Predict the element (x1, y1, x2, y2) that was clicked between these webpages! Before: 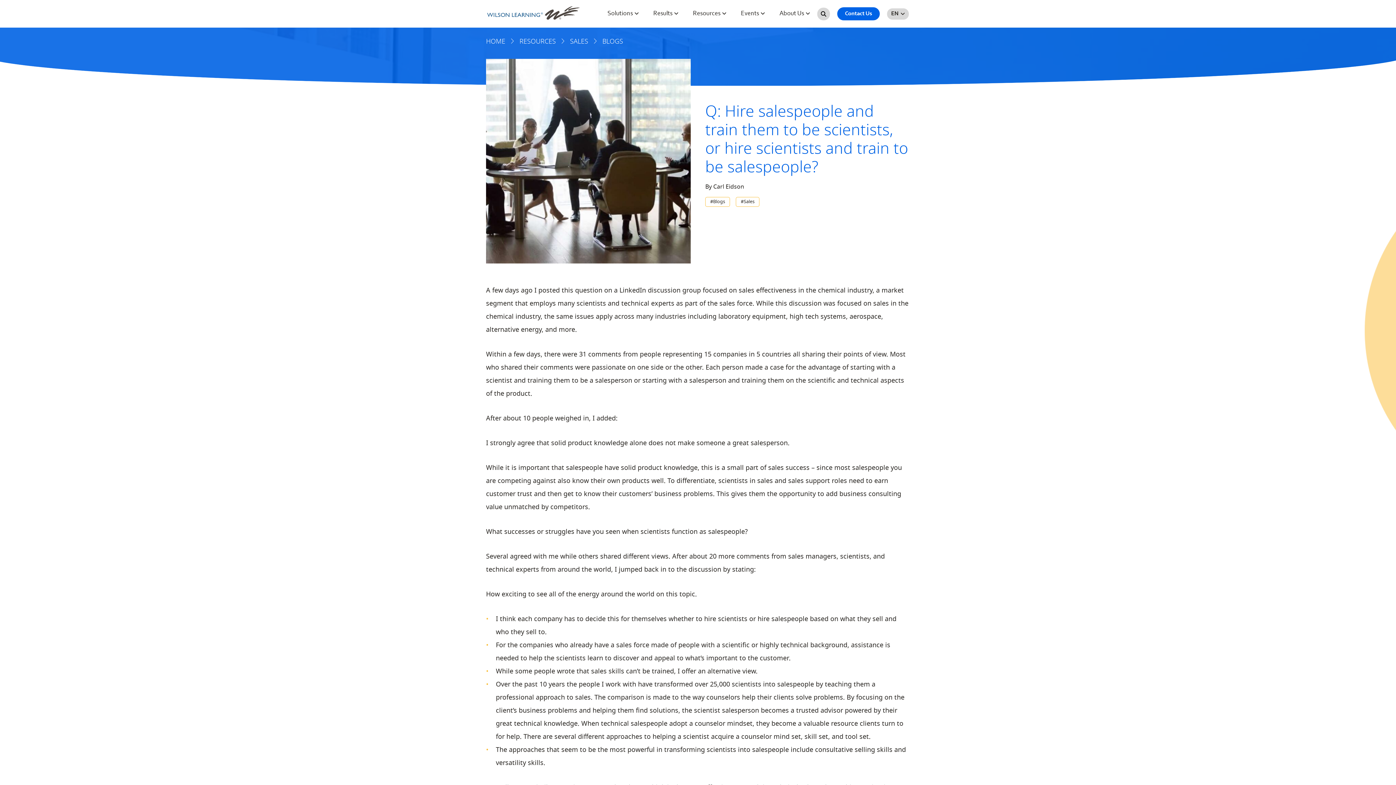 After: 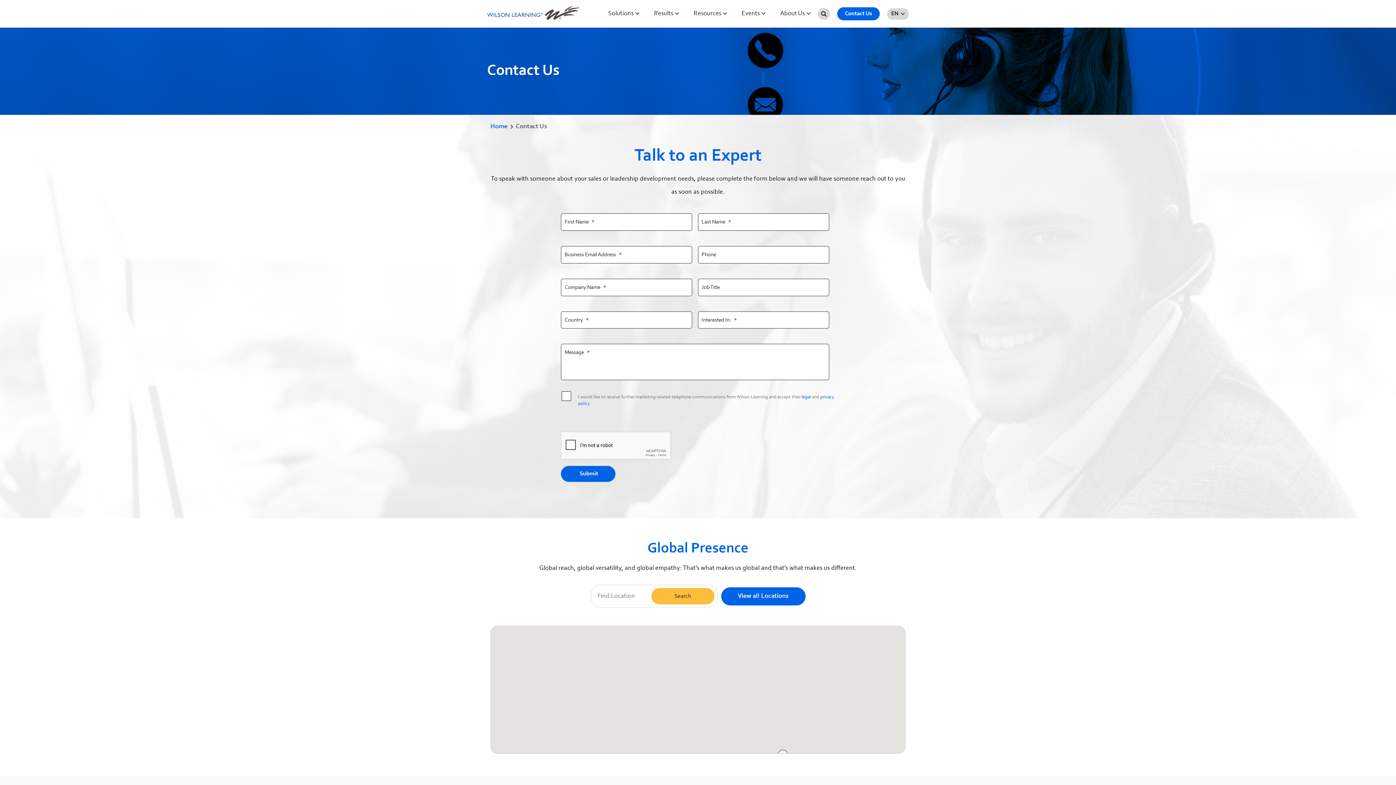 Action: bbox: (837, 7, 880, 20) label: Contact Us